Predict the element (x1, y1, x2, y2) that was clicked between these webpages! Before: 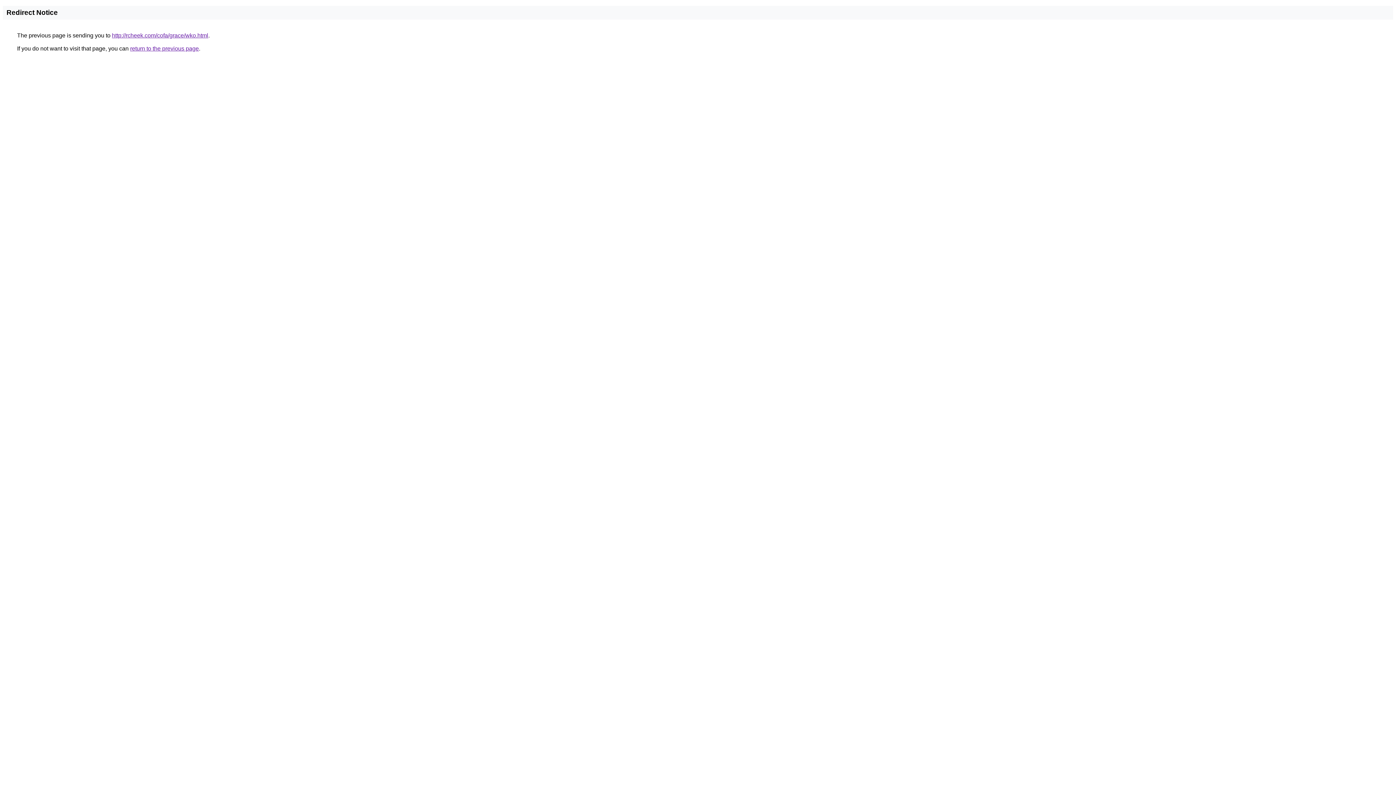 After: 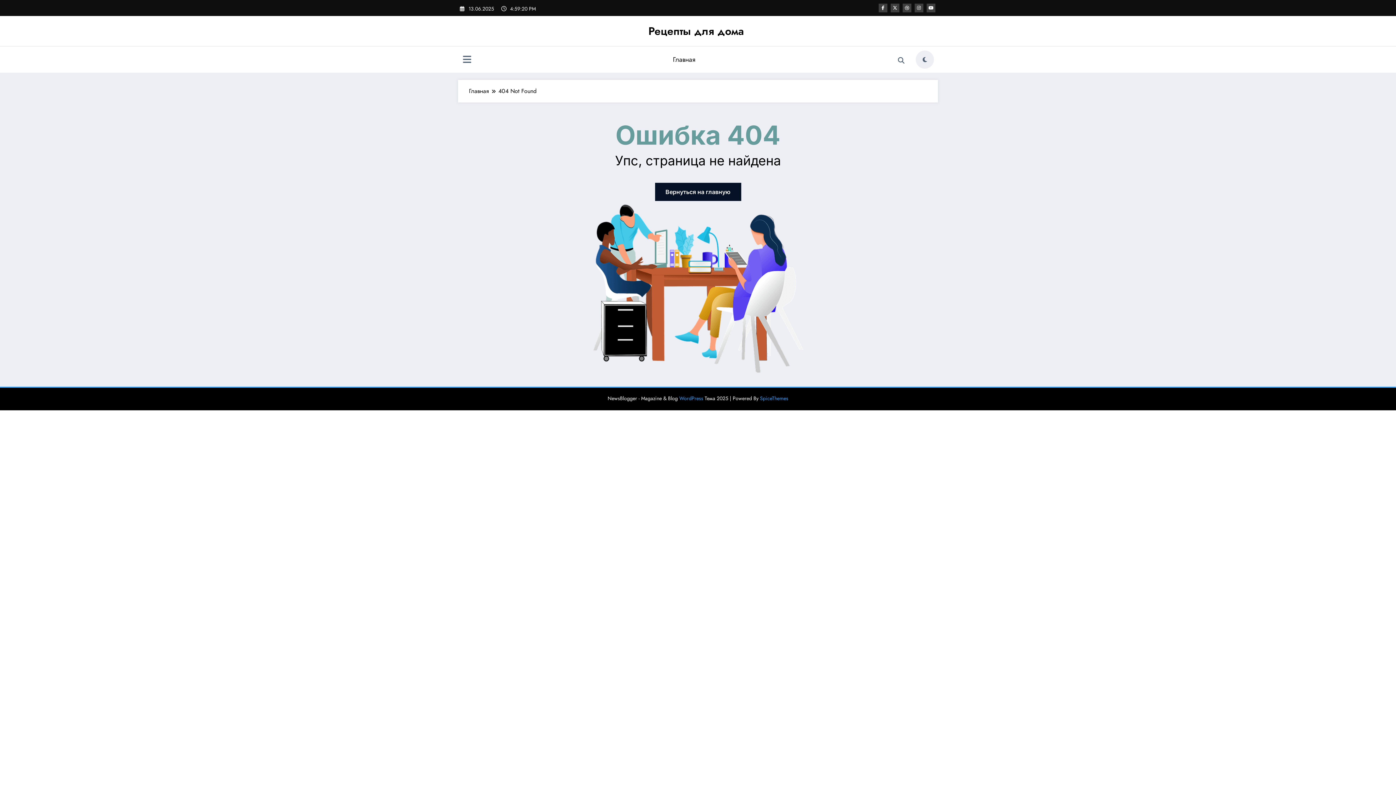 Action: label: http://rcheek.com/cofa/grace/wko.html bbox: (112, 32, 208, 38)